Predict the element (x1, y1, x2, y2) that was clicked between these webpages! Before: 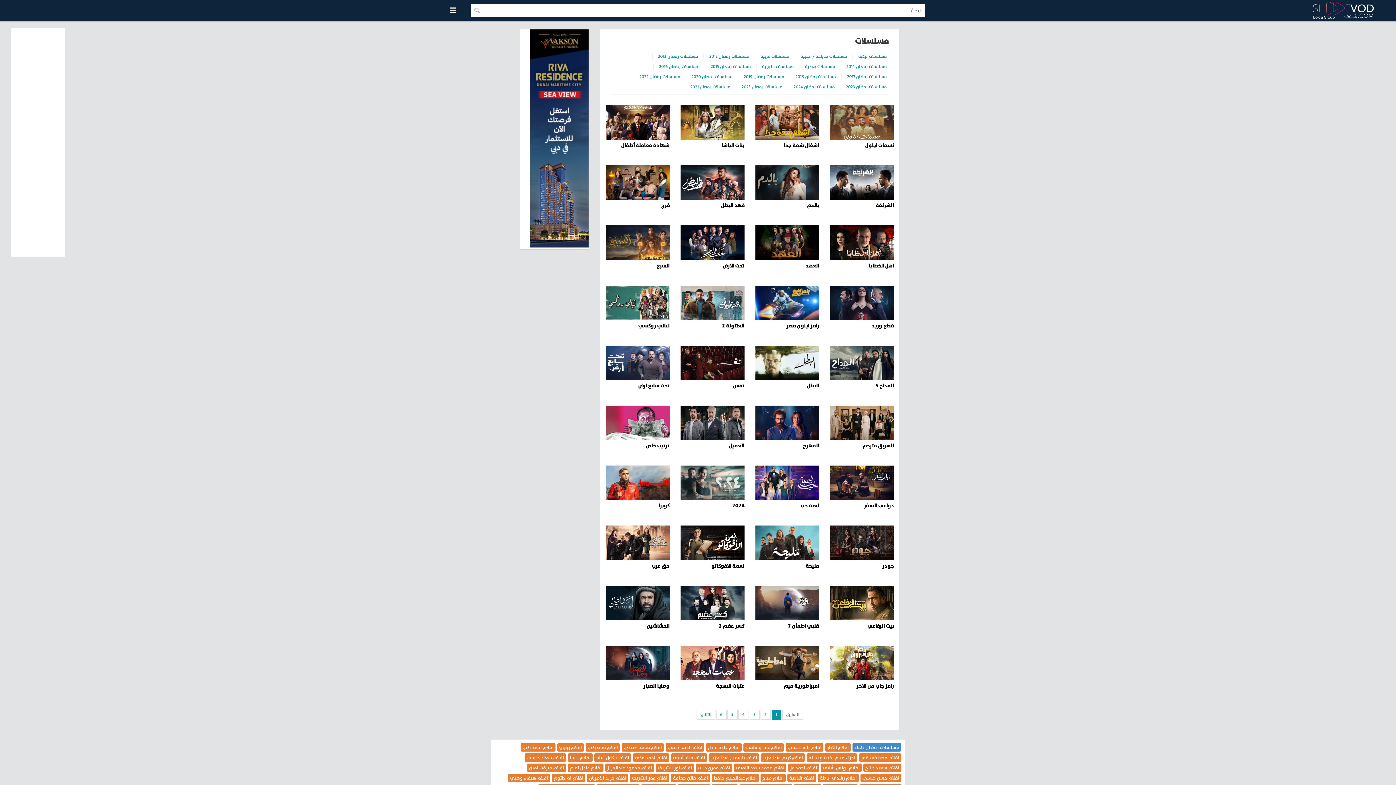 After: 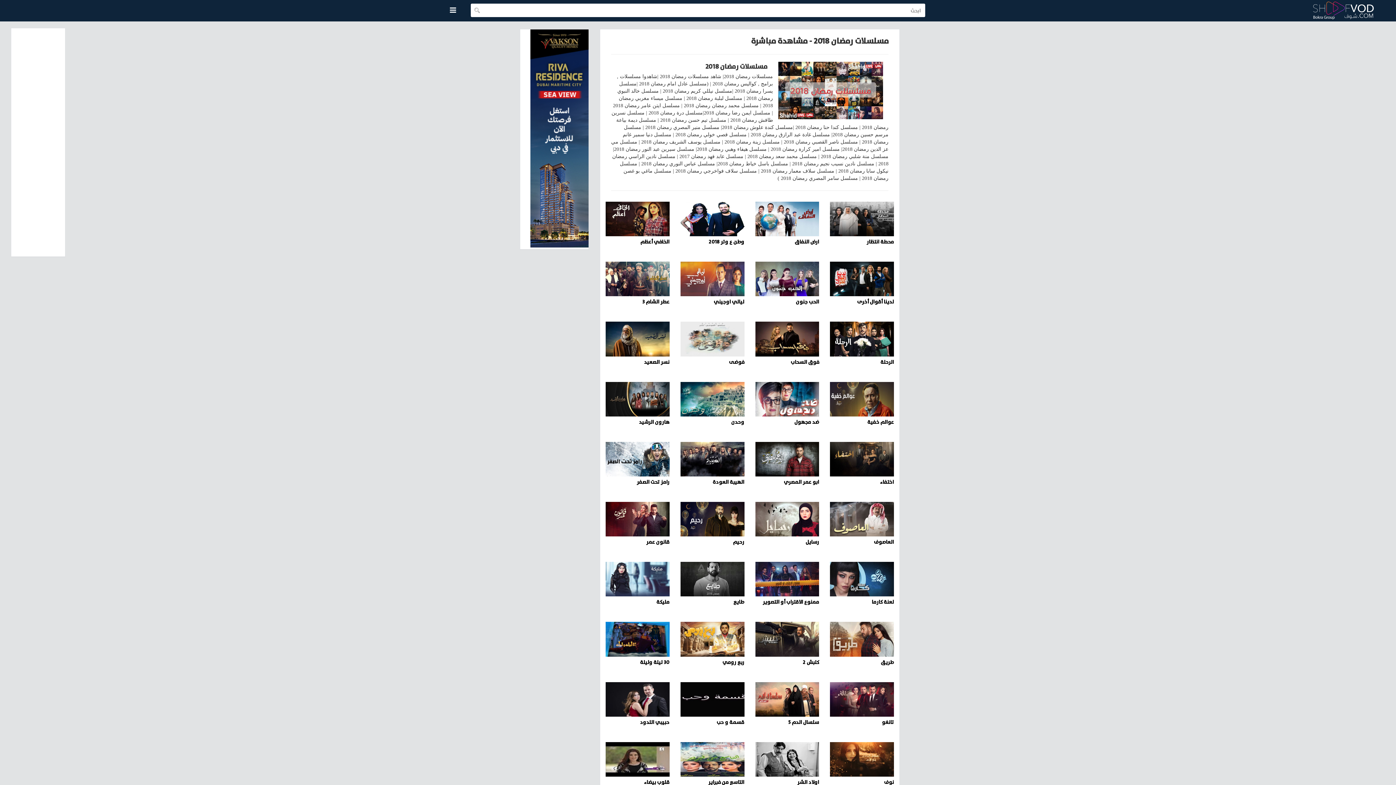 Action: label: مسلسلات رمضان 2018 bbox: (795, 73, 836, 79)